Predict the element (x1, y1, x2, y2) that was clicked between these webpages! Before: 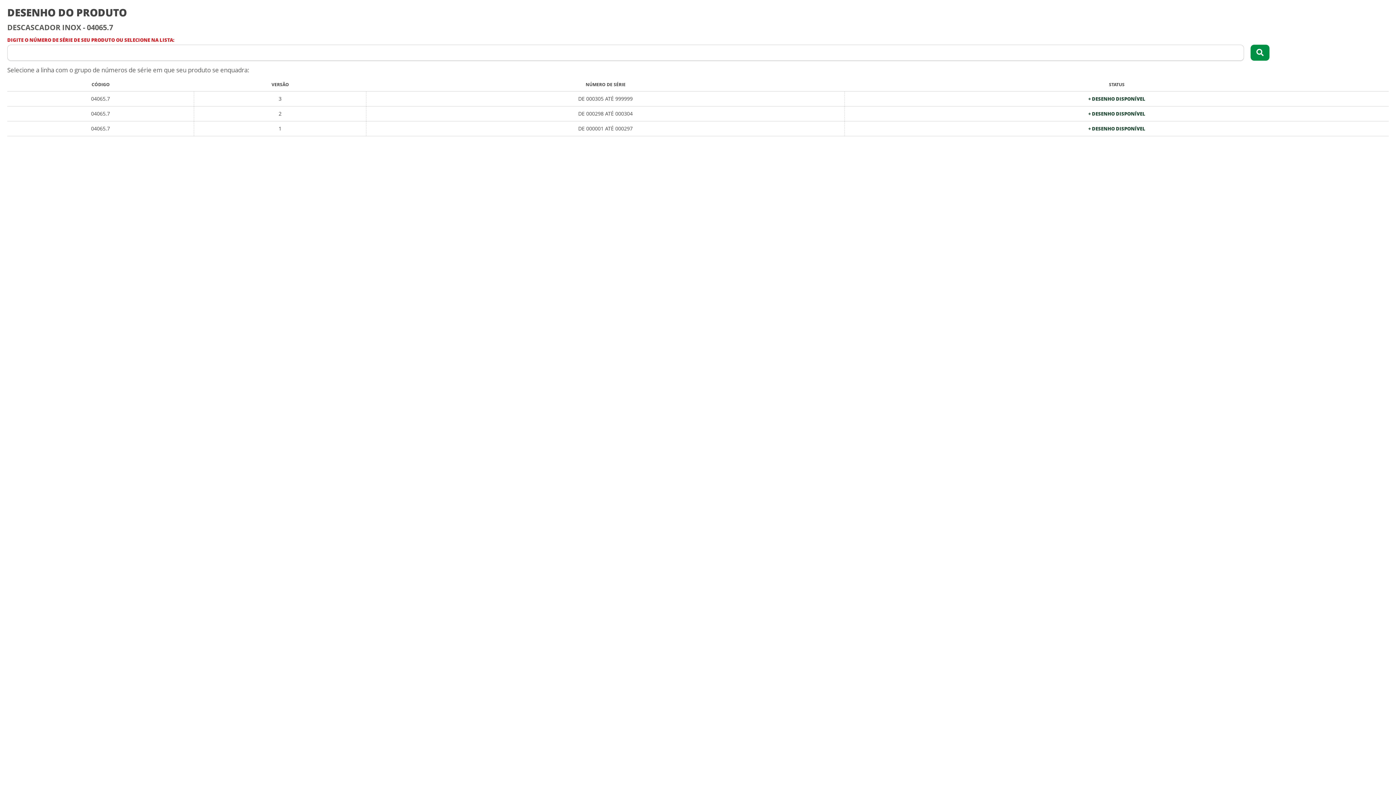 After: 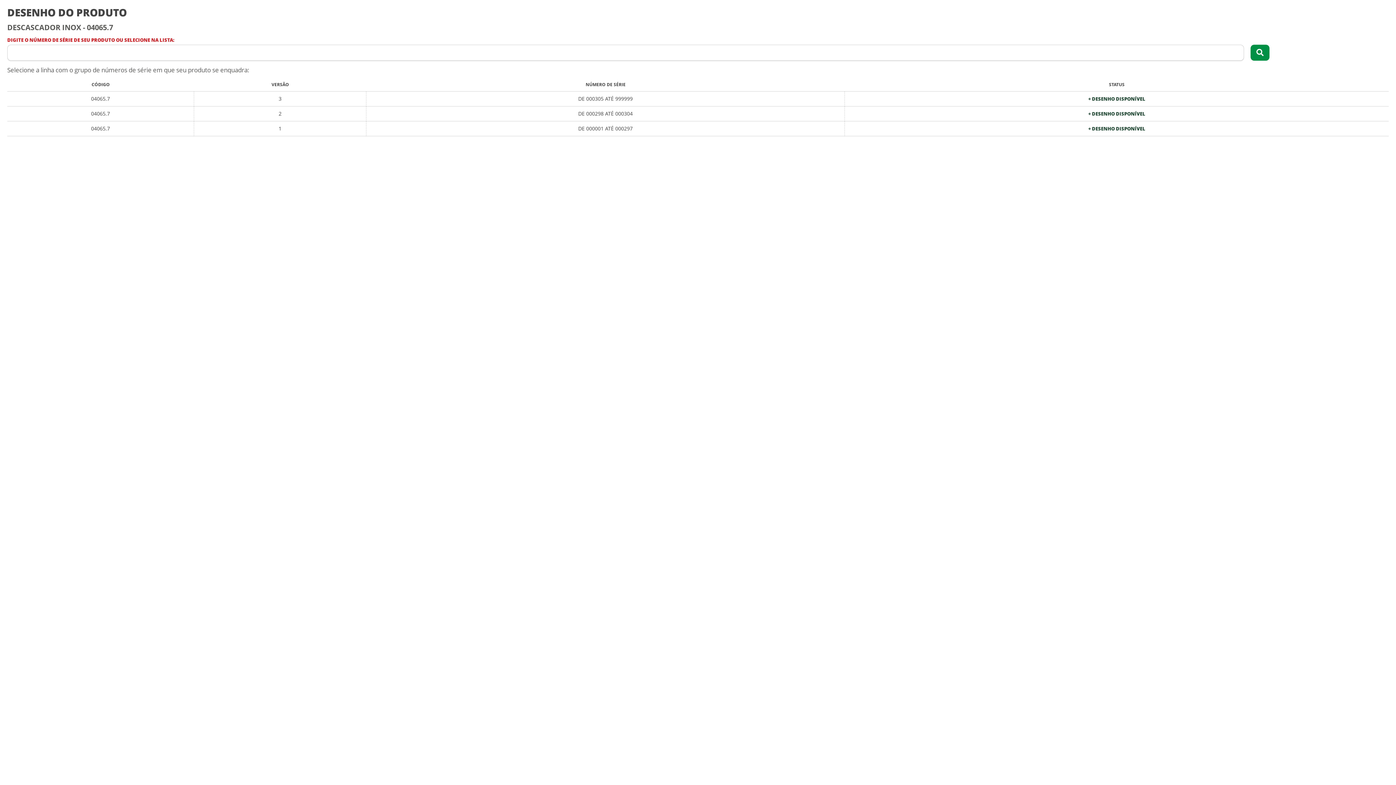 Action: label: + DESENHO DISPONÍVEL bbox: (1088, 126, 1145, 131)